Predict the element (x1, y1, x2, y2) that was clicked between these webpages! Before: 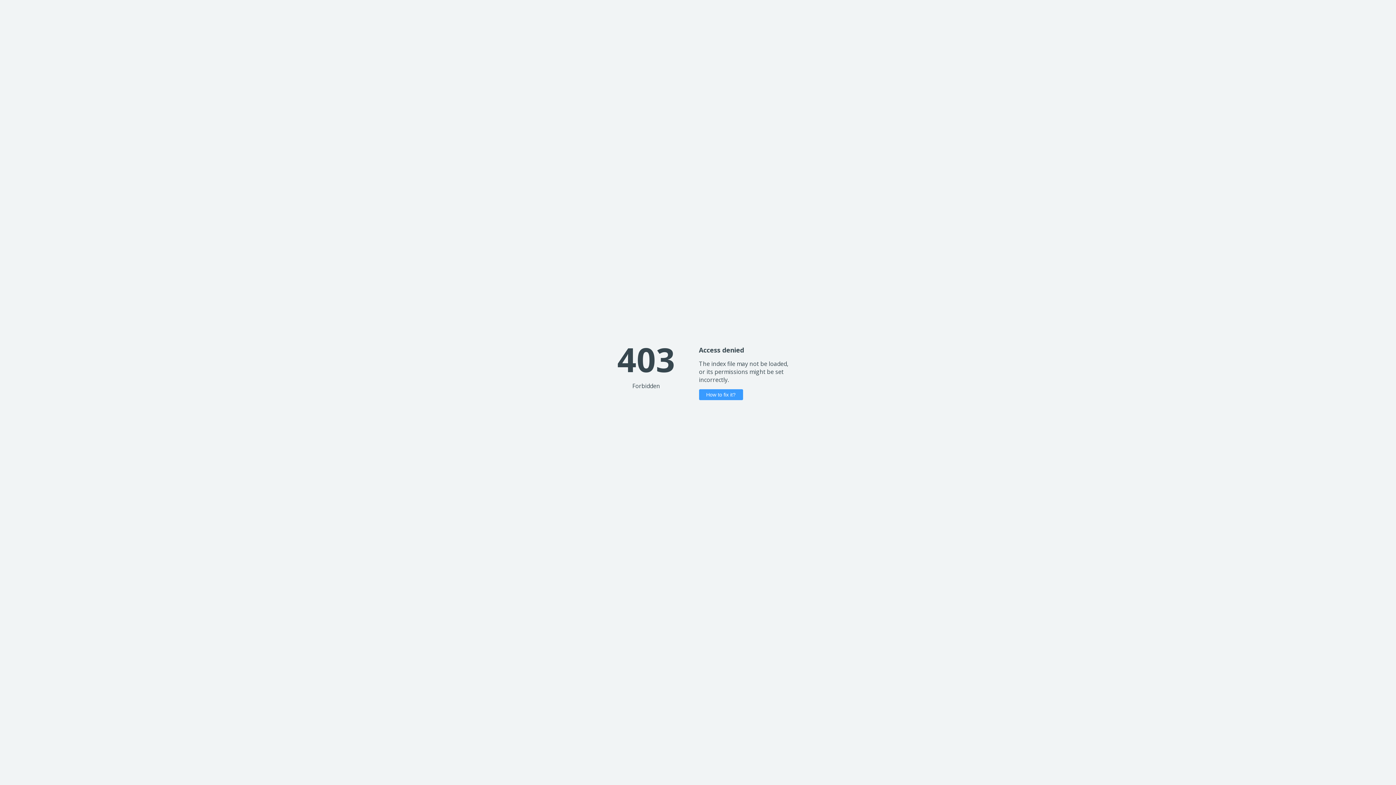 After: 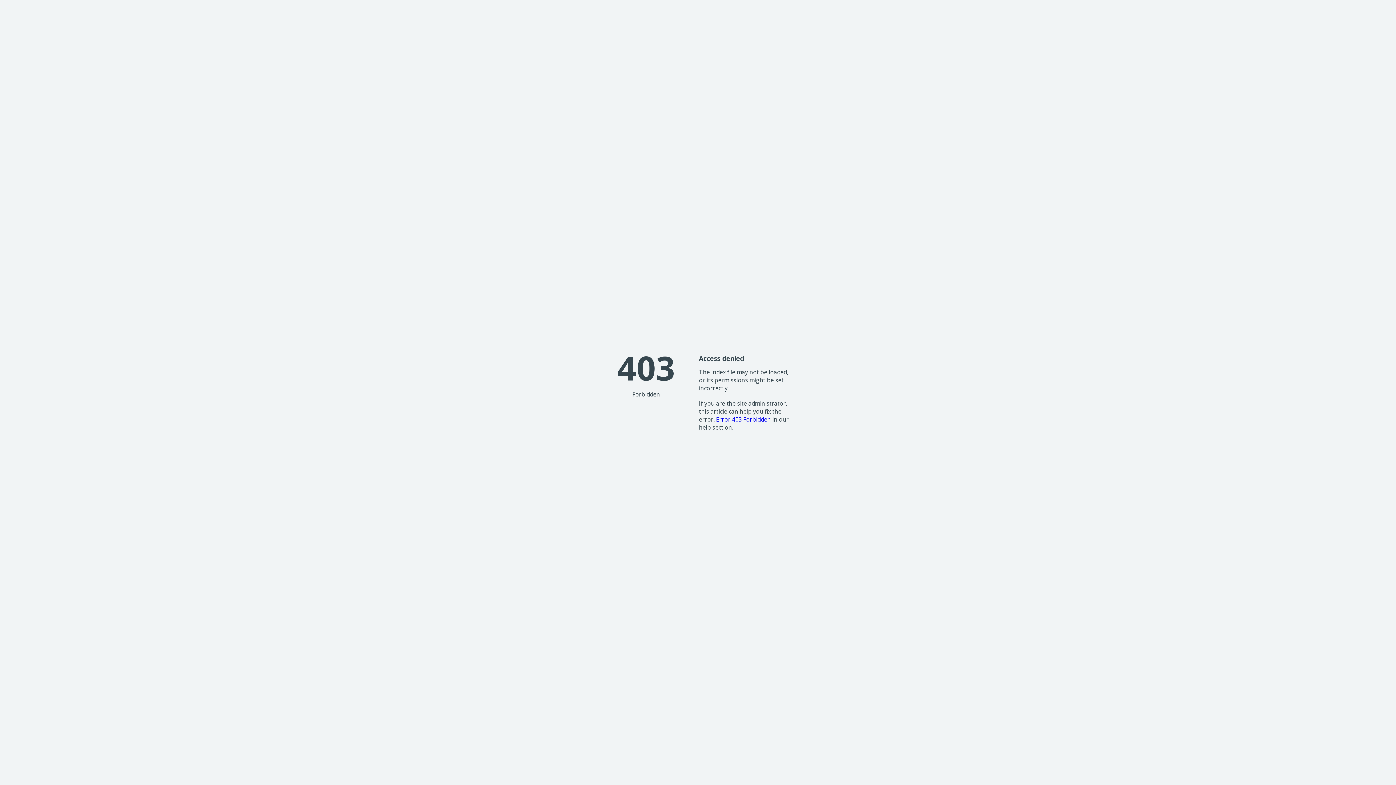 Action: bbox: (699, 389, 743, 400) label: How to fix it?